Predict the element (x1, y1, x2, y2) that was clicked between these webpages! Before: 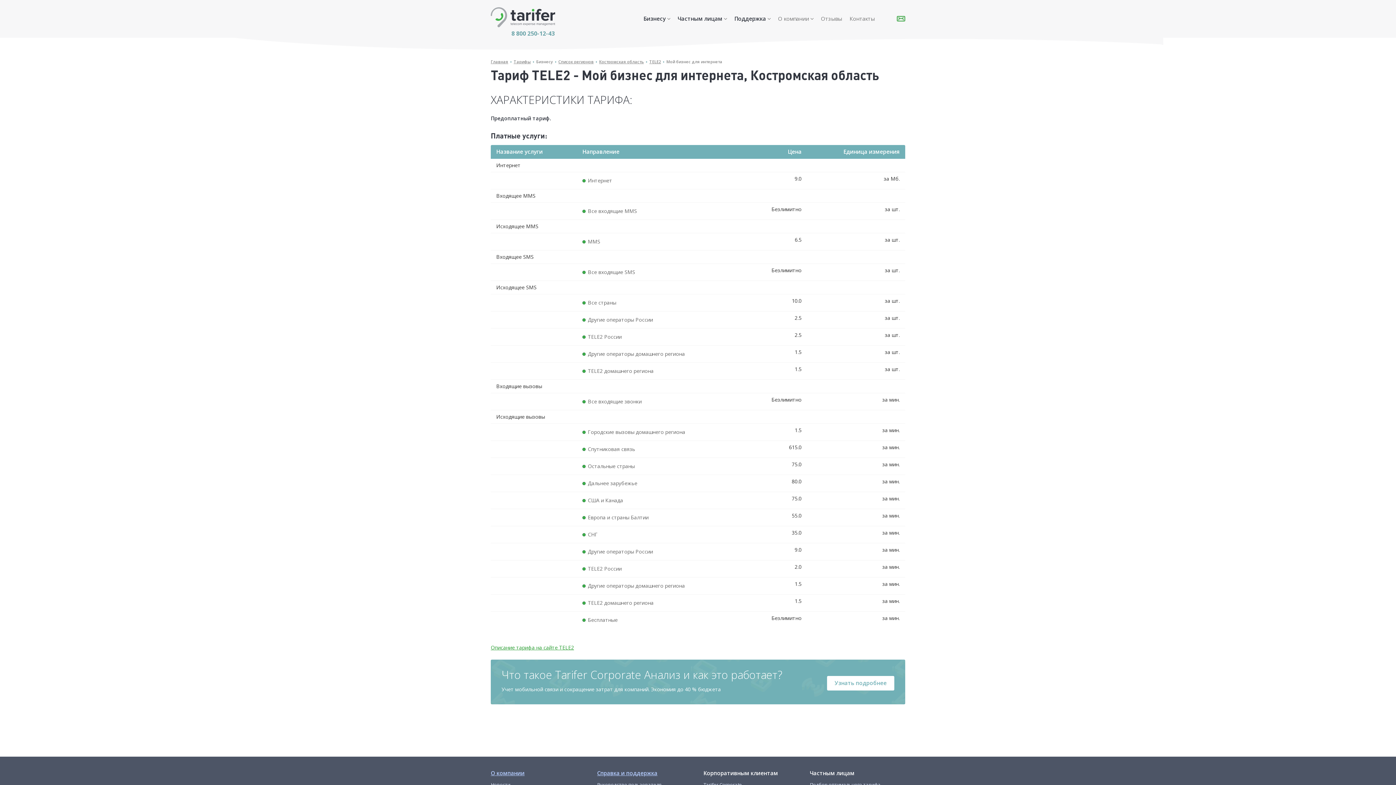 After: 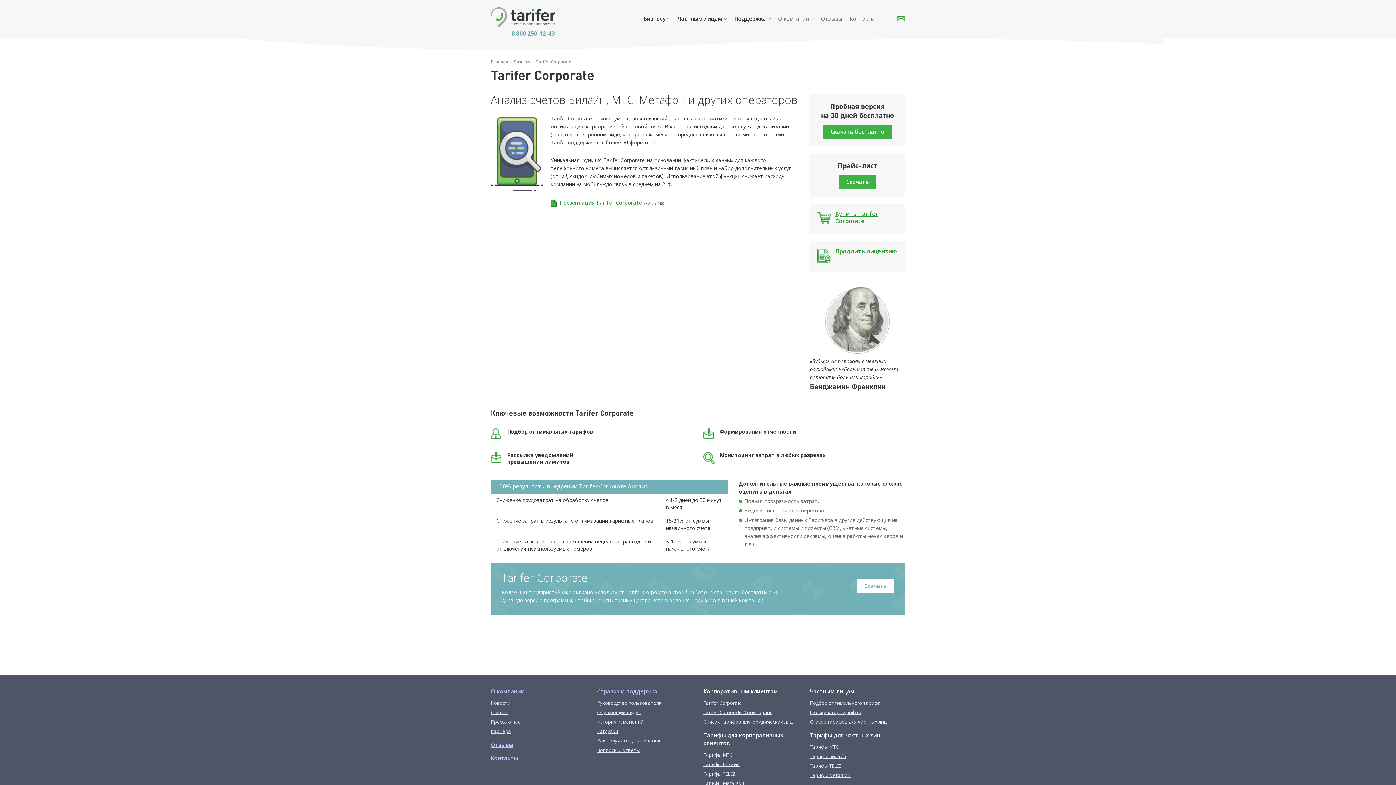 Action: bbox: (827, 676, 894, 690) label: Узнать подробнее